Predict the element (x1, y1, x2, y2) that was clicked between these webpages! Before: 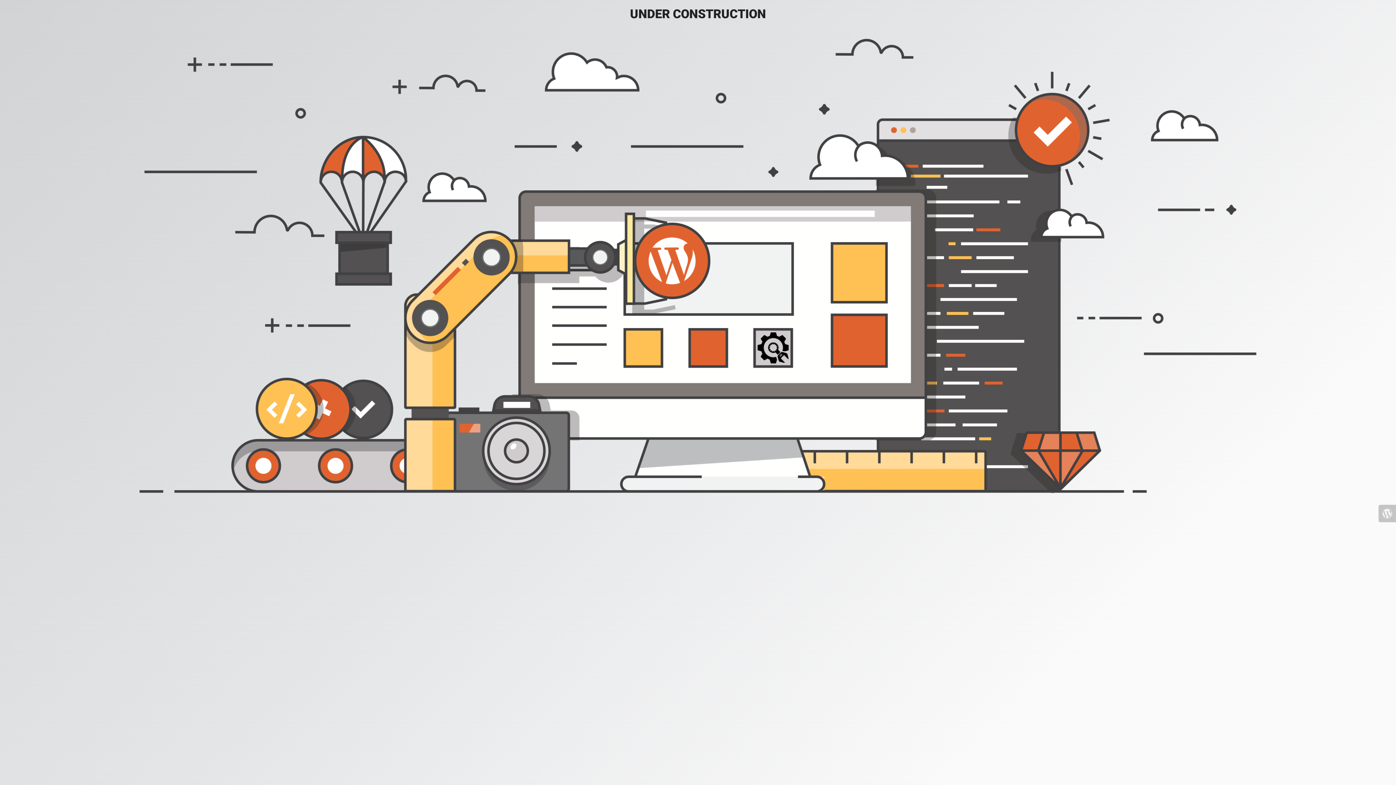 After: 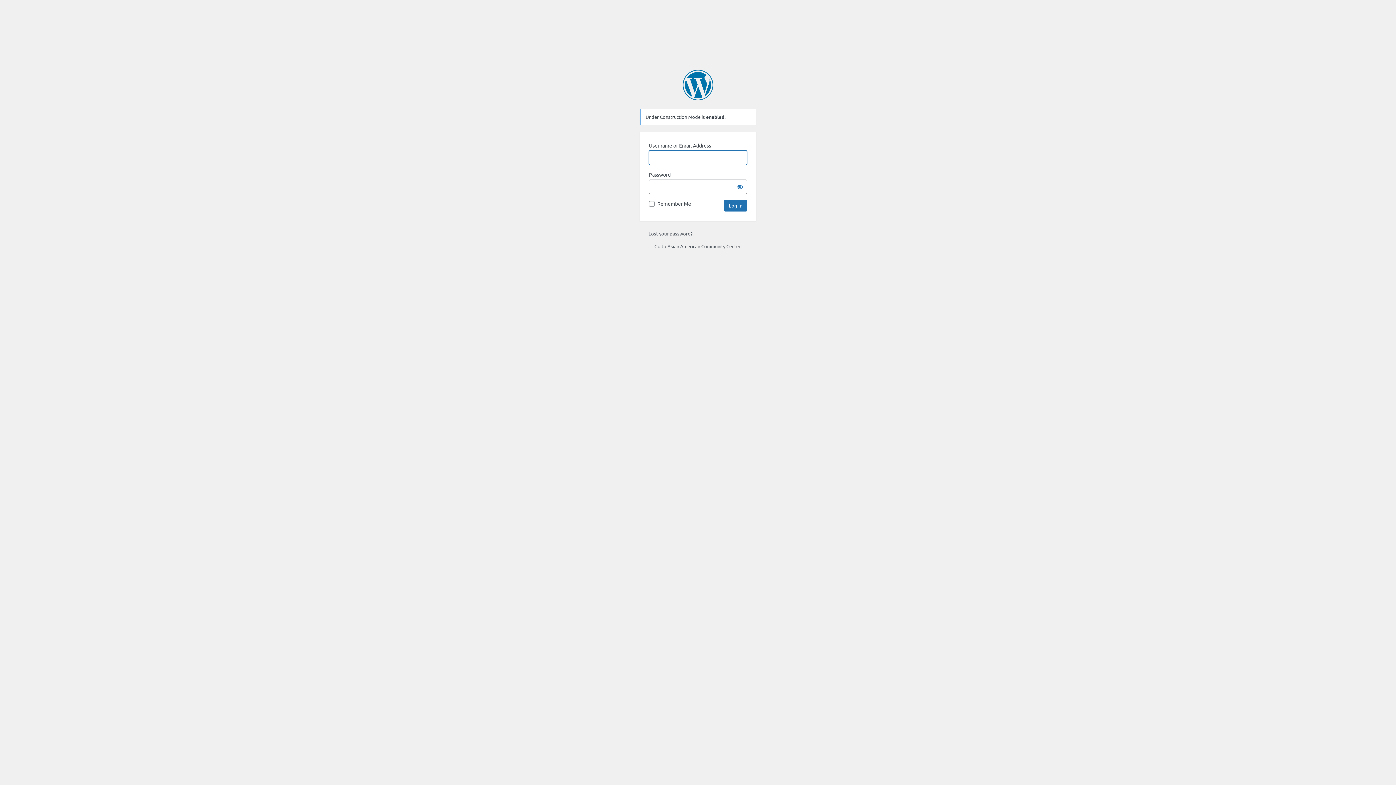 Action: bbox: (1378, 504, 1396, 522)